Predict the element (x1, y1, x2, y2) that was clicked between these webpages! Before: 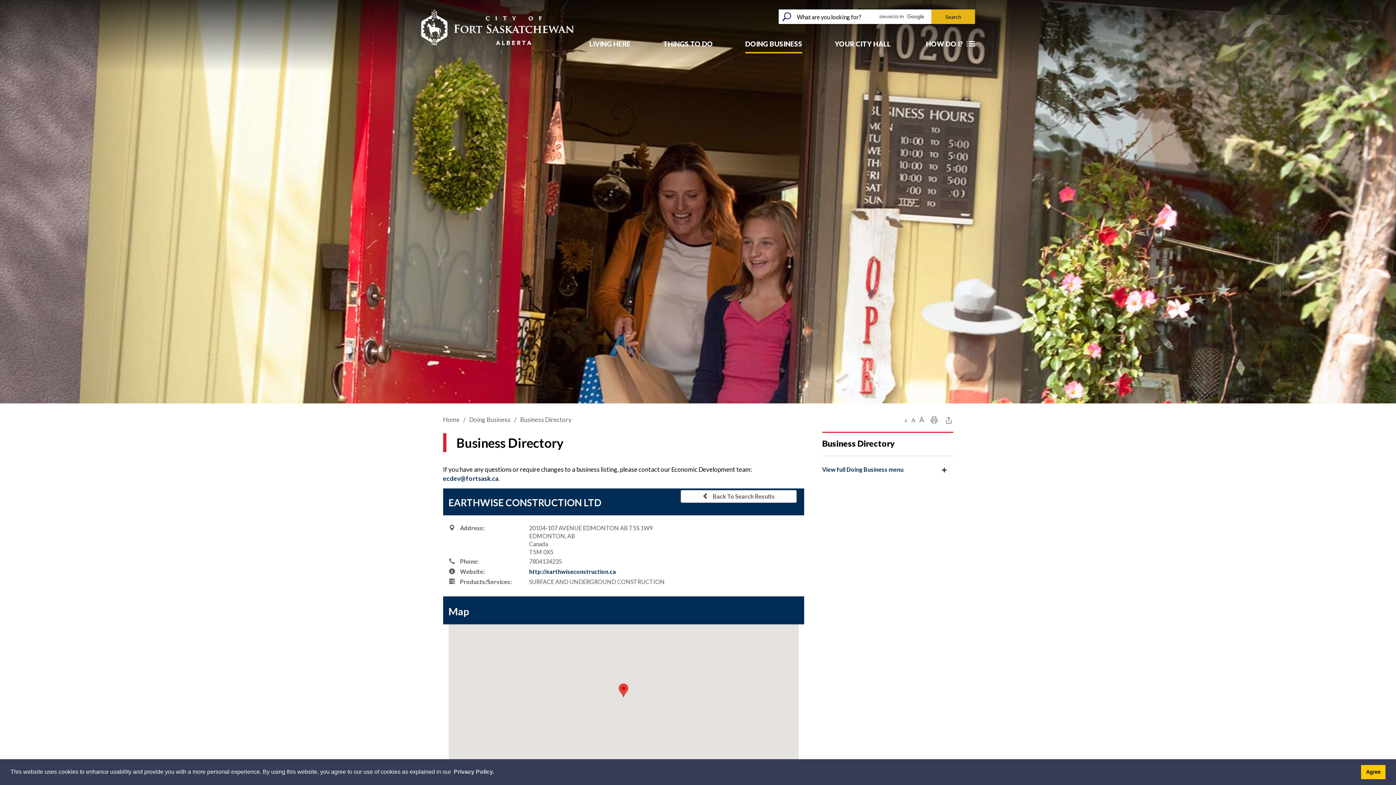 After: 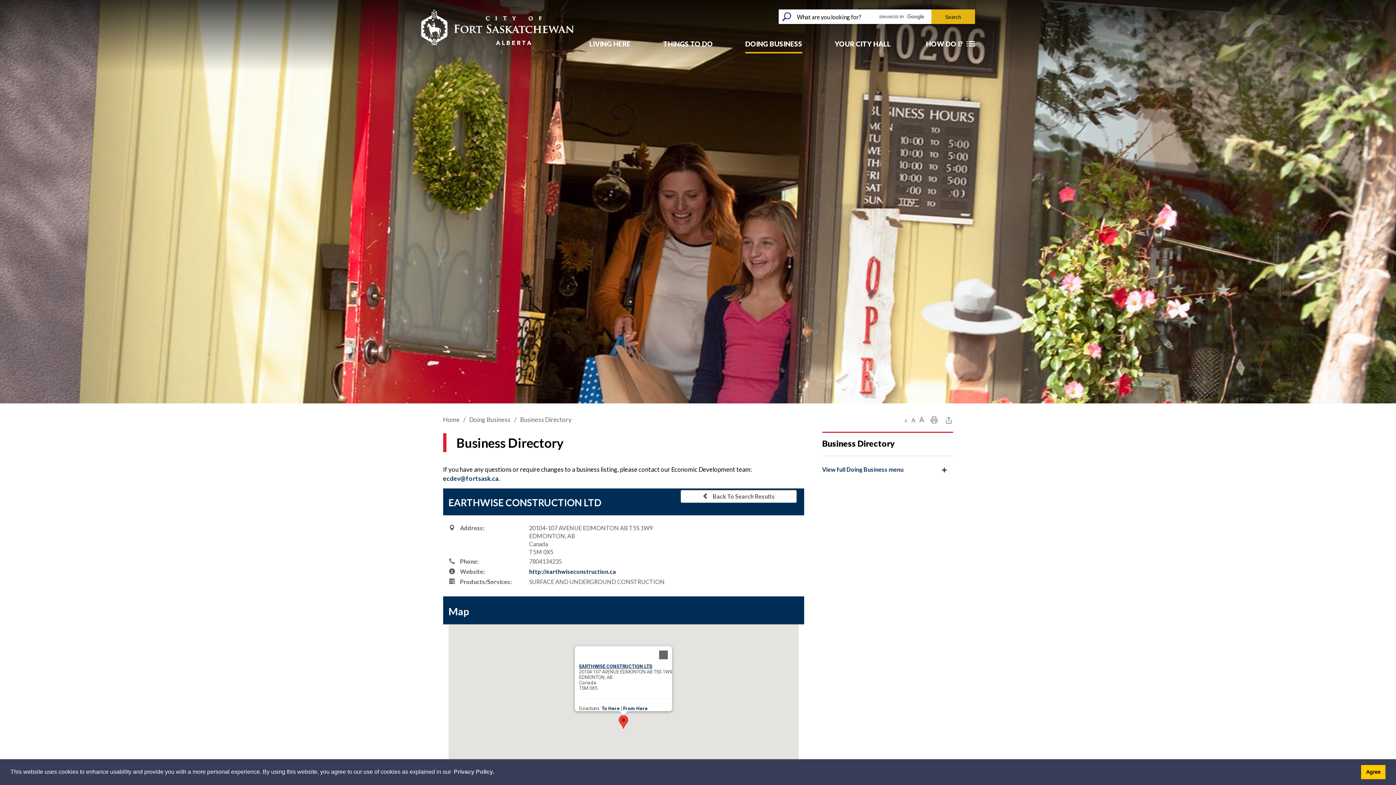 Action: label: EARTHWISE CONSTRUCTION LTD bbox: (618, 683, 628, 697)